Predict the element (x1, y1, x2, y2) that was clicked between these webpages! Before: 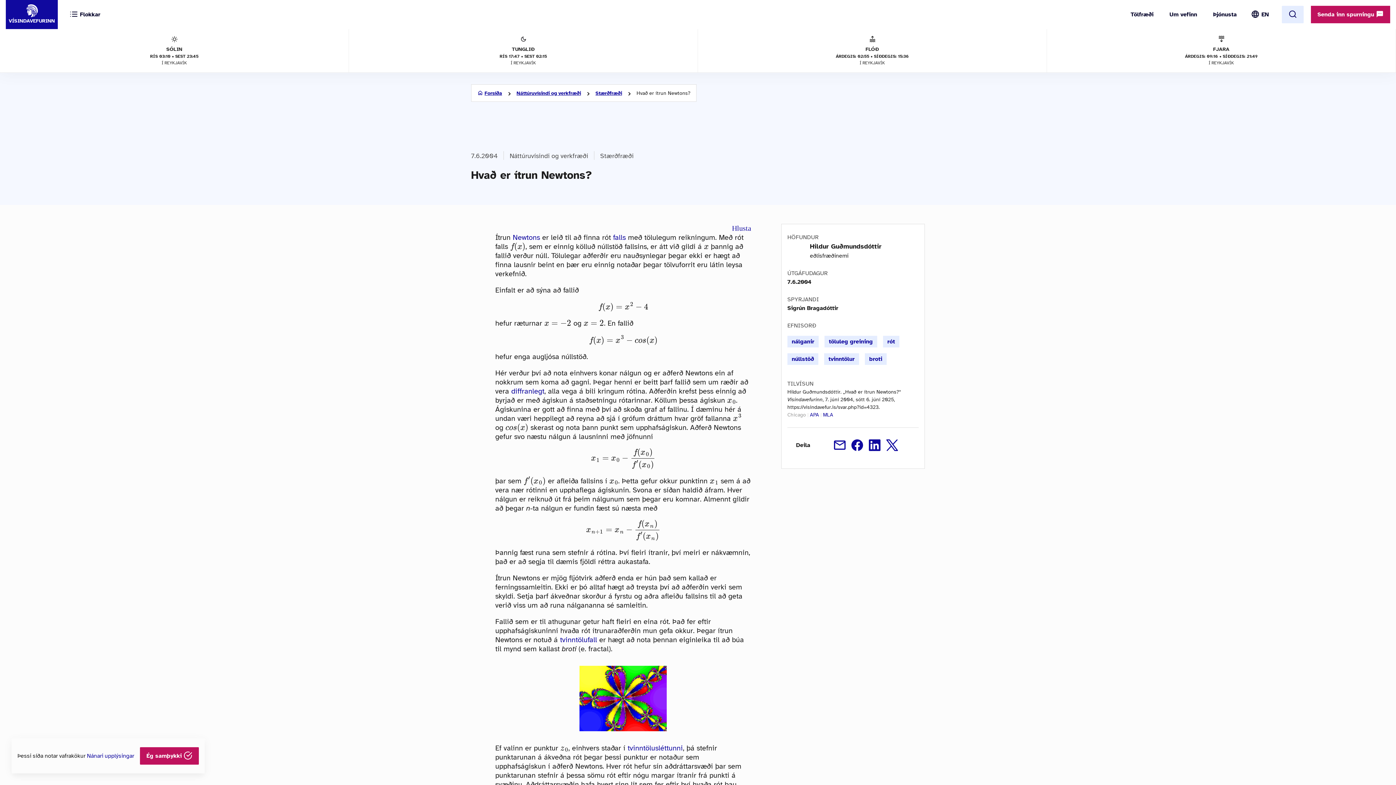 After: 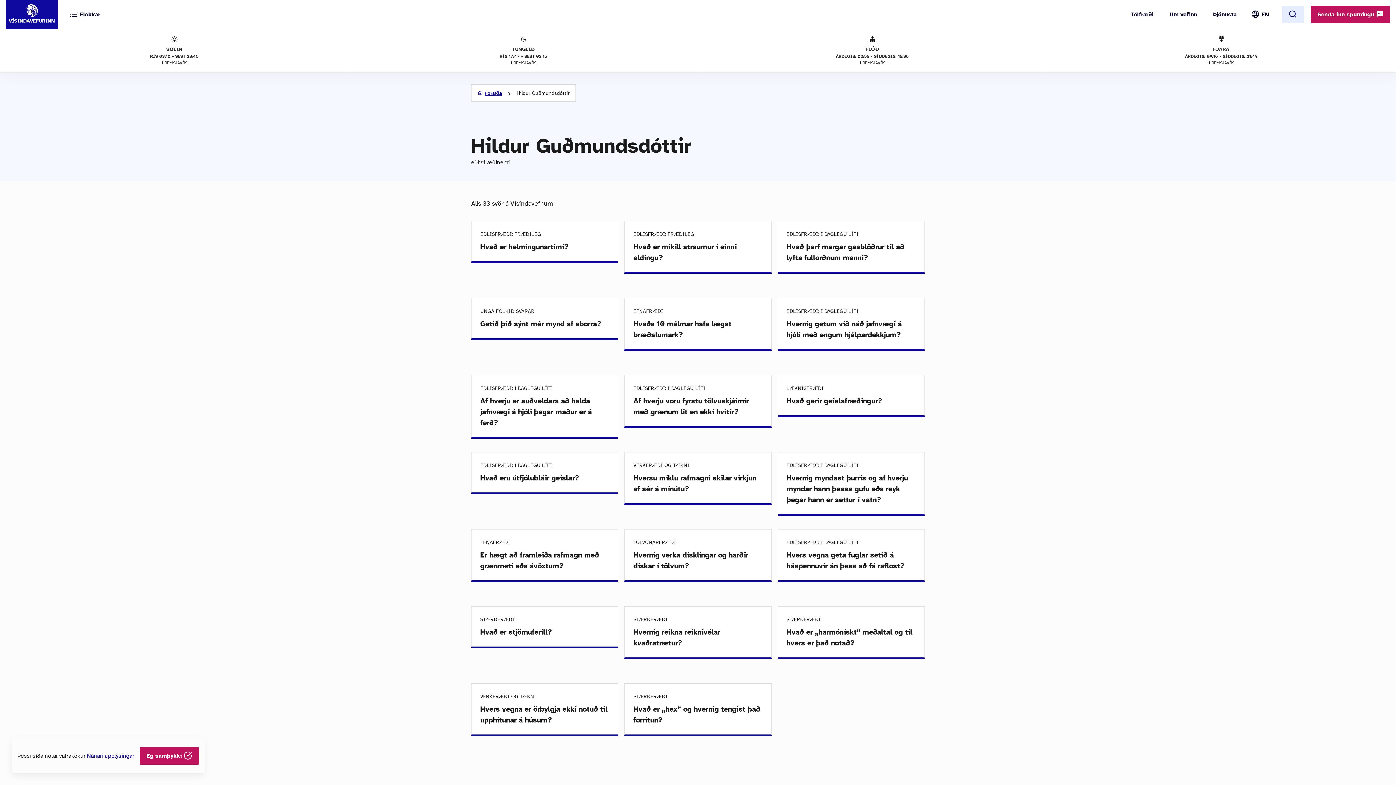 Action: label: Hildur Guðmundsdóttir bbox: (810, 242, 881, 250)